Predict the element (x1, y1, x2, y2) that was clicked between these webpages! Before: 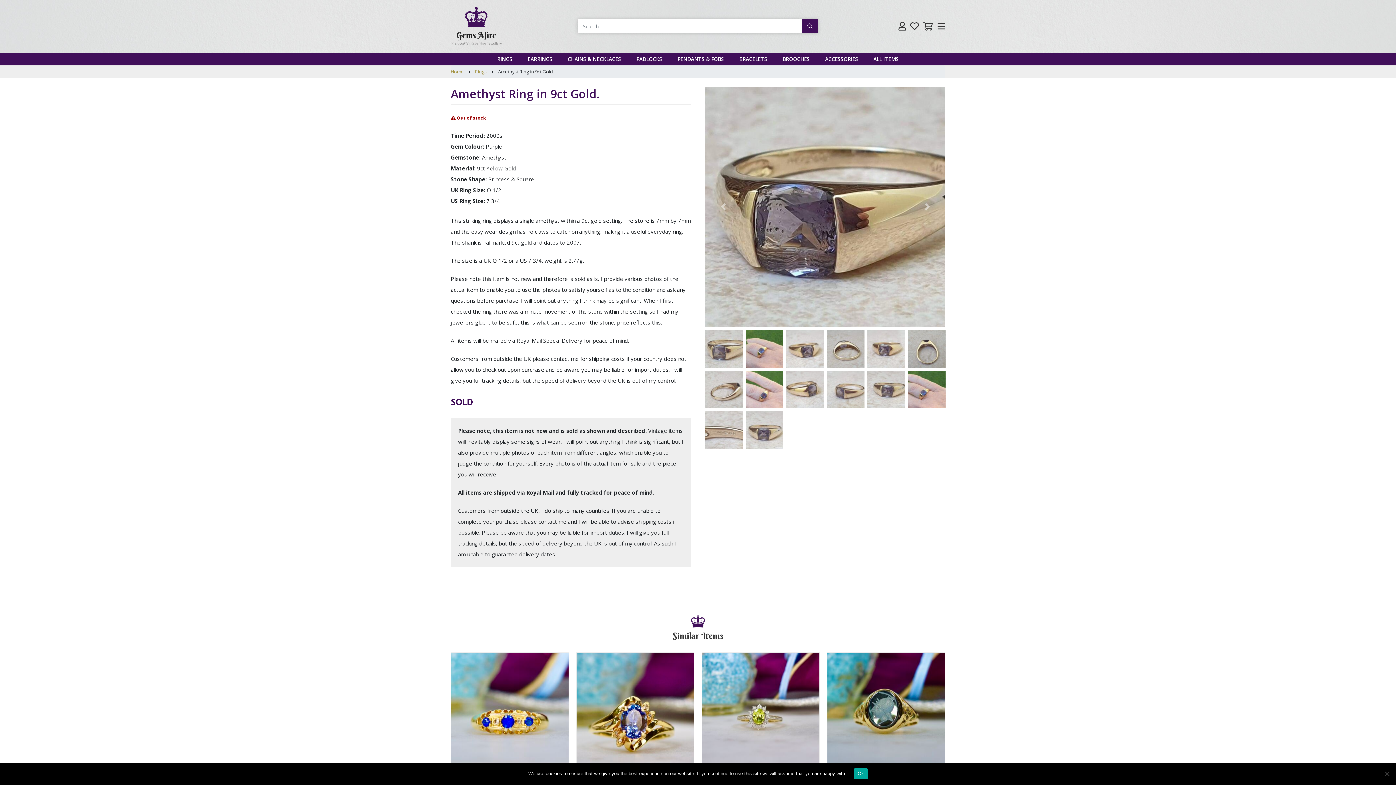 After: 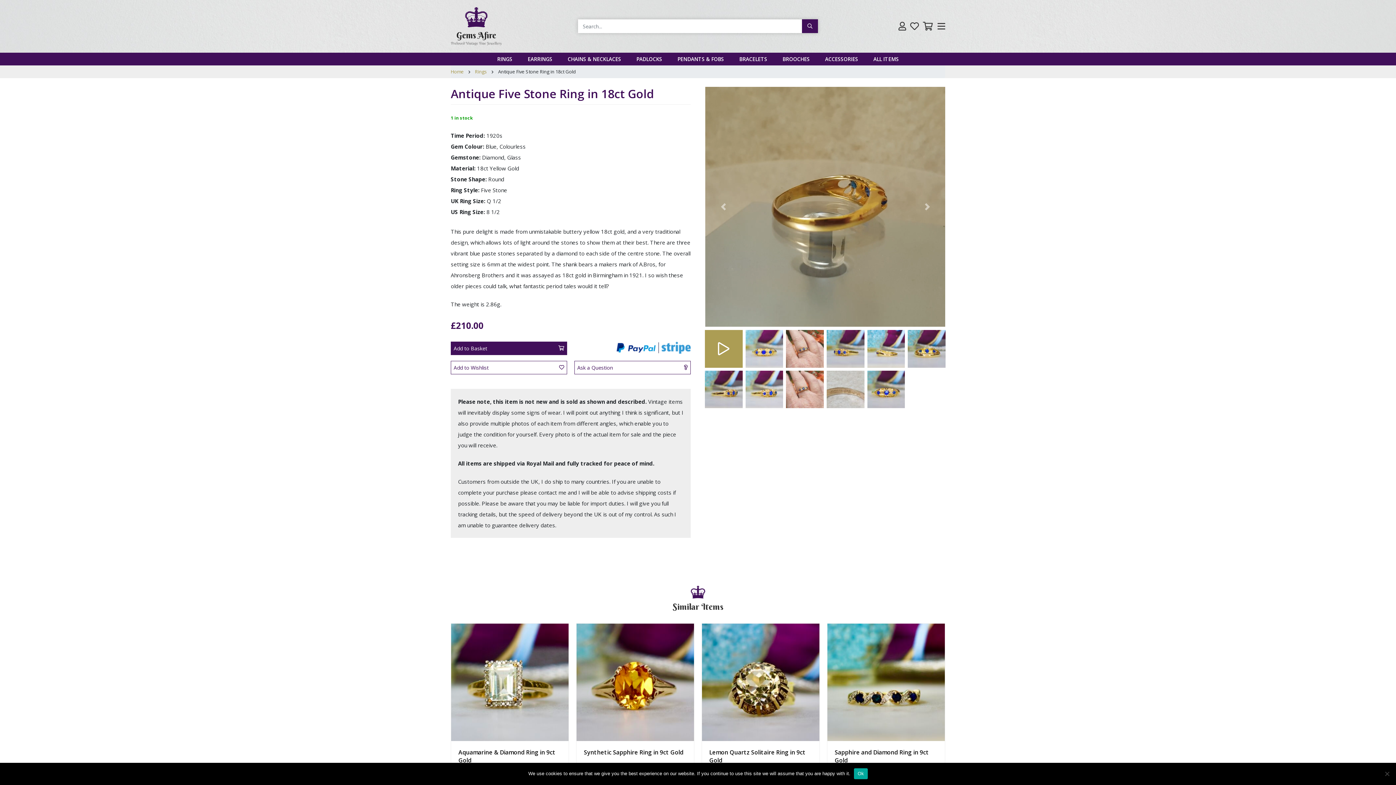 Action: bbox: (451, 653, 568, 770)